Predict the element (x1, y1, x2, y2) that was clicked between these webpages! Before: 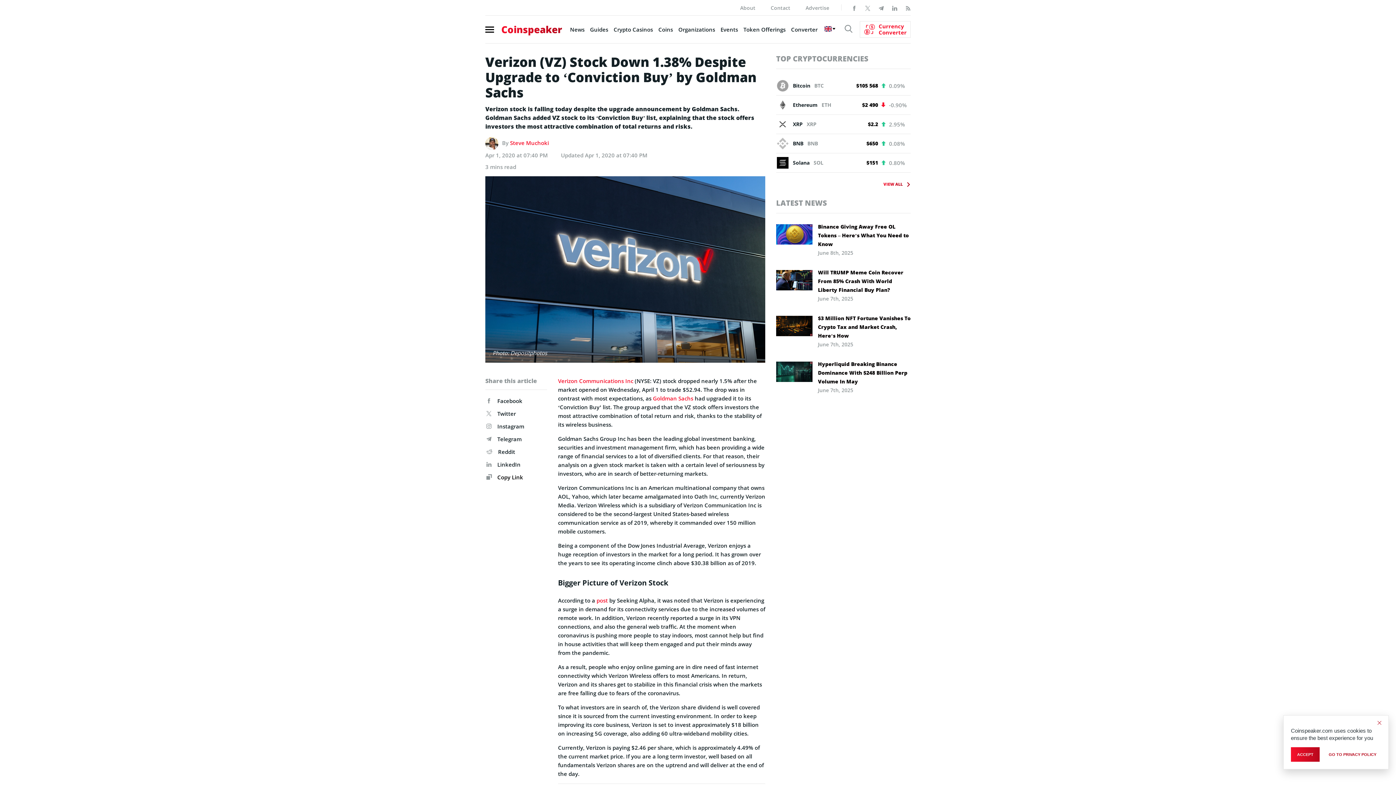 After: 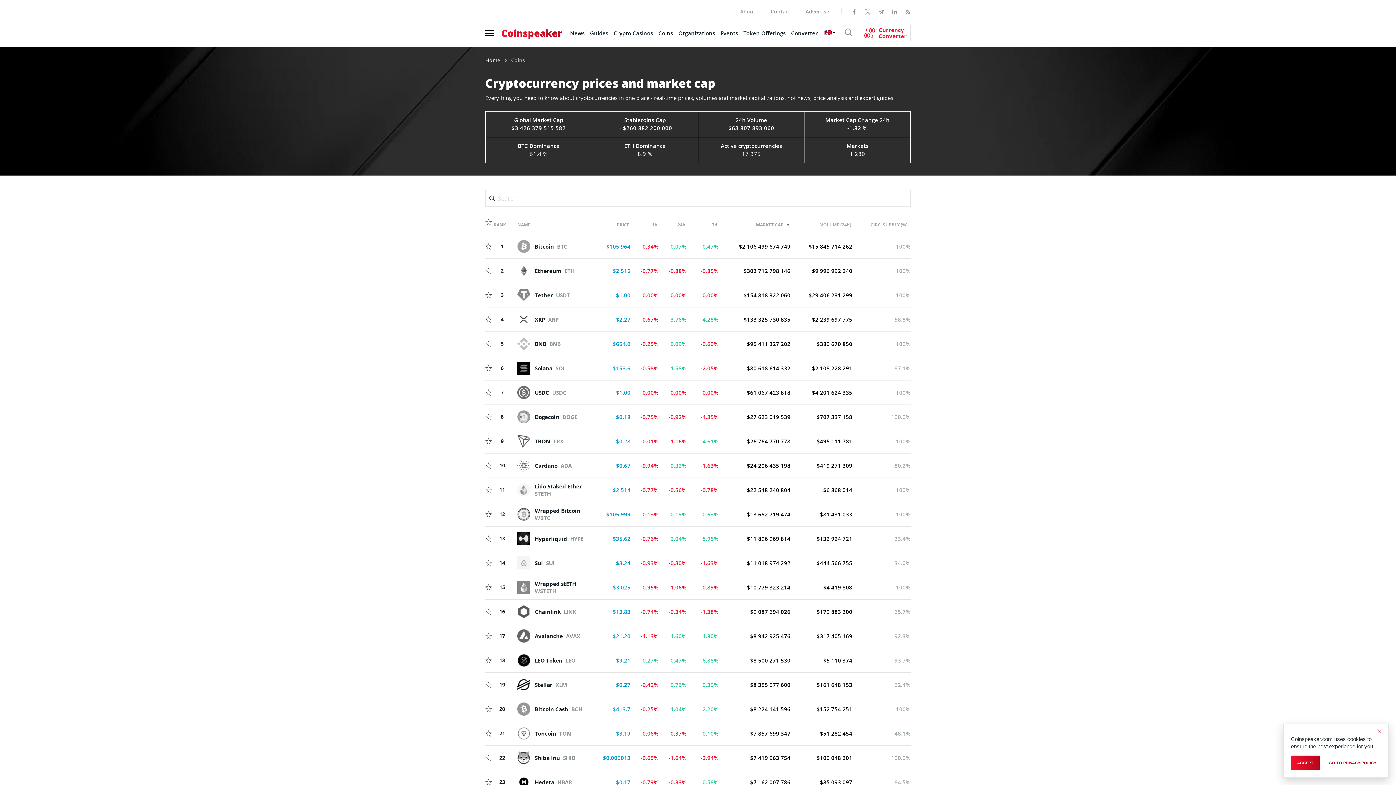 Action: bbox: (883, 180, 902, 187) label: VIEW ALL